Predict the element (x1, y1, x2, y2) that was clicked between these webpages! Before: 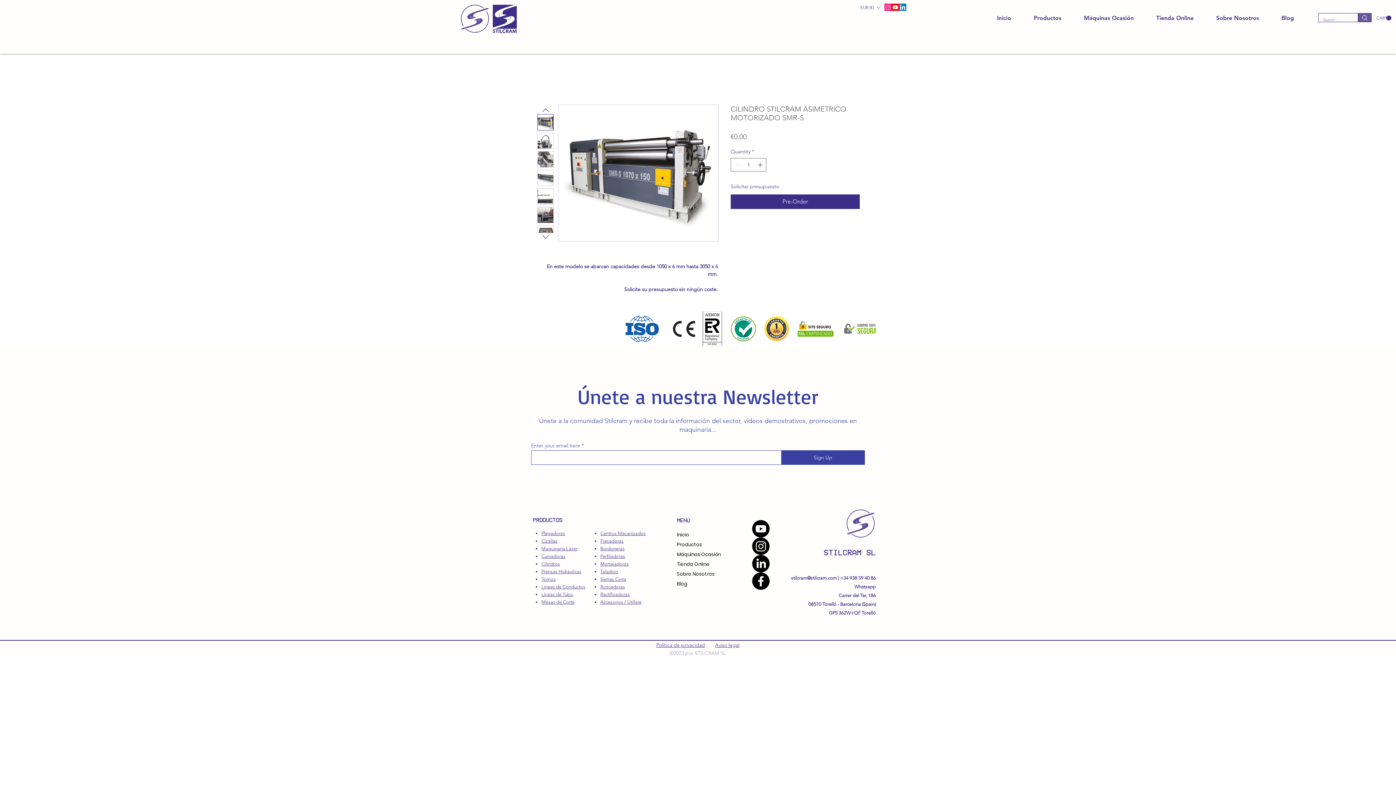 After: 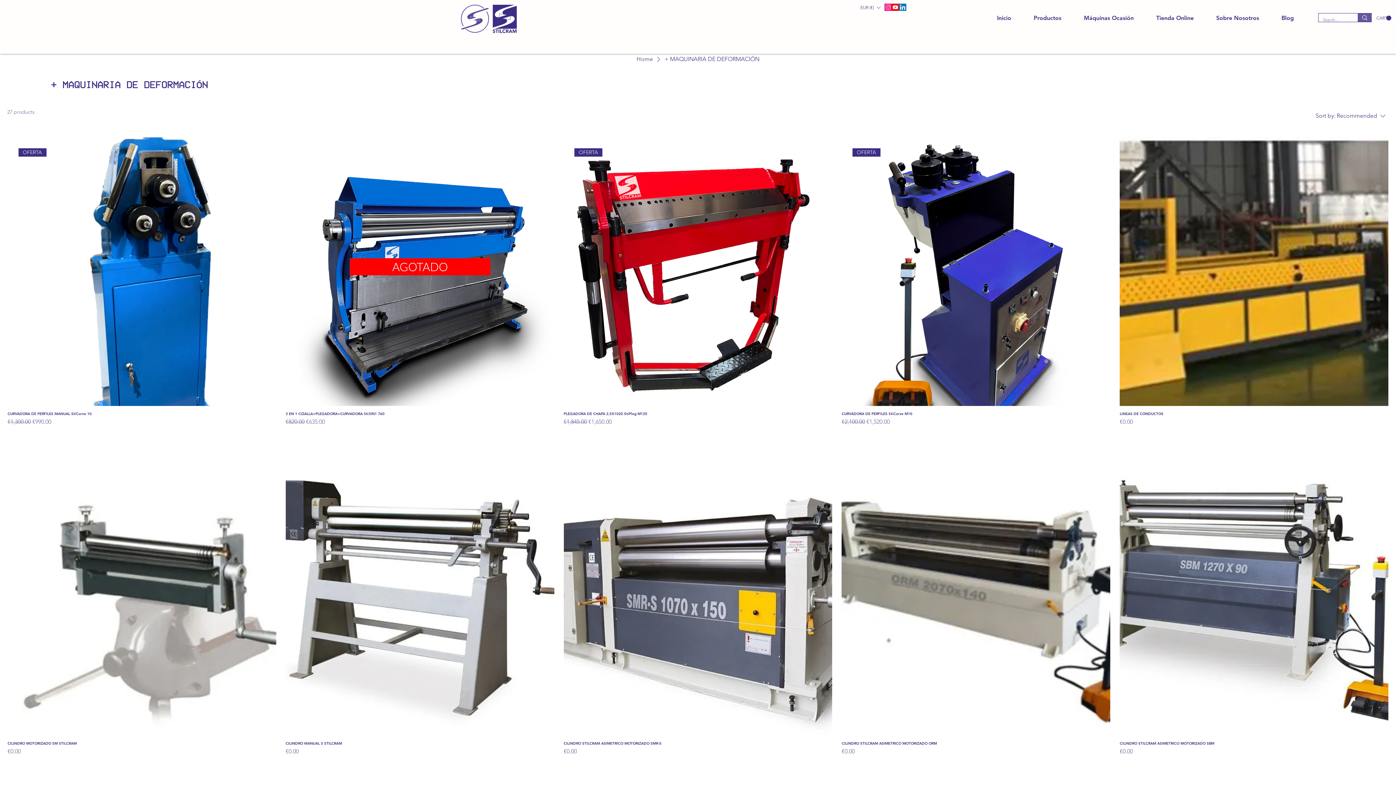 Action: label: Perfiladoras bbox: (600, 553, 625, 559)